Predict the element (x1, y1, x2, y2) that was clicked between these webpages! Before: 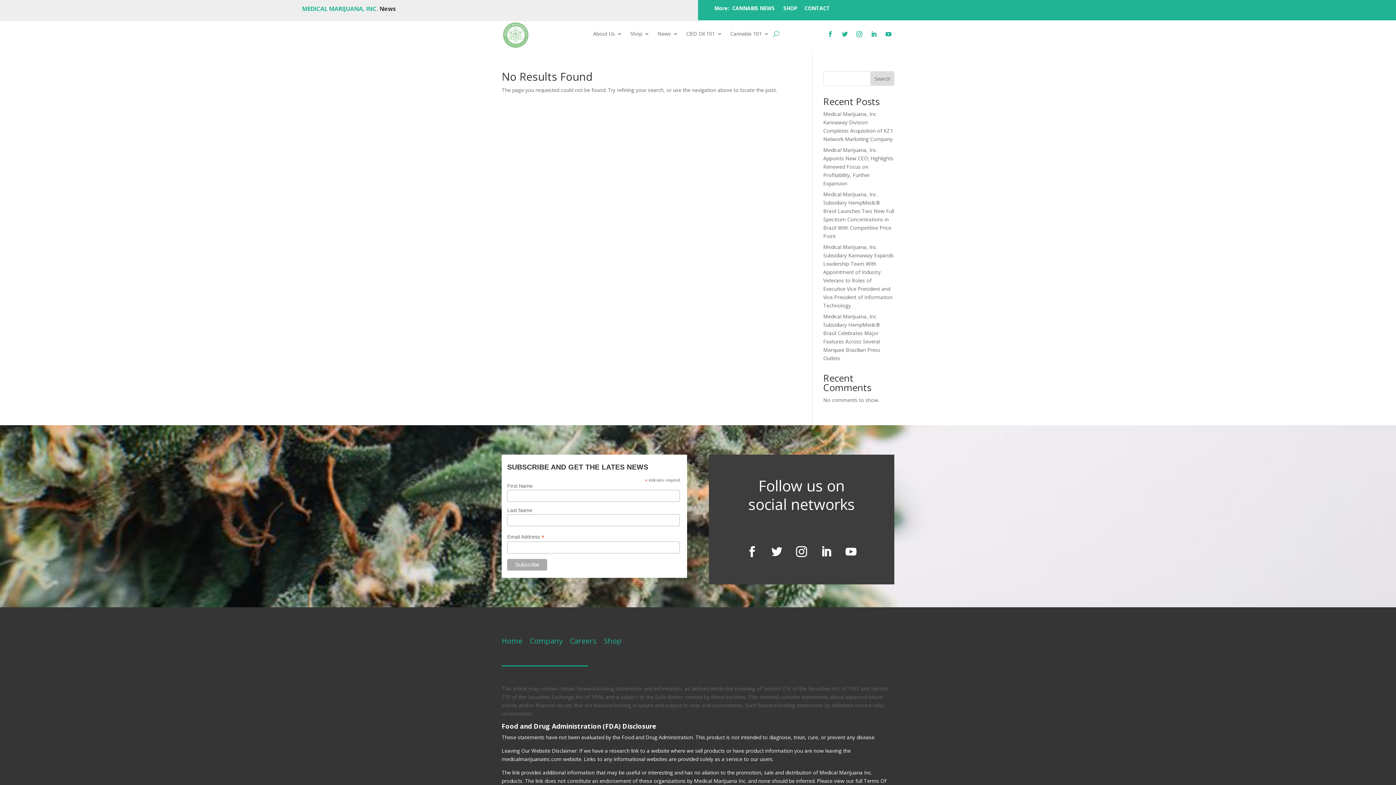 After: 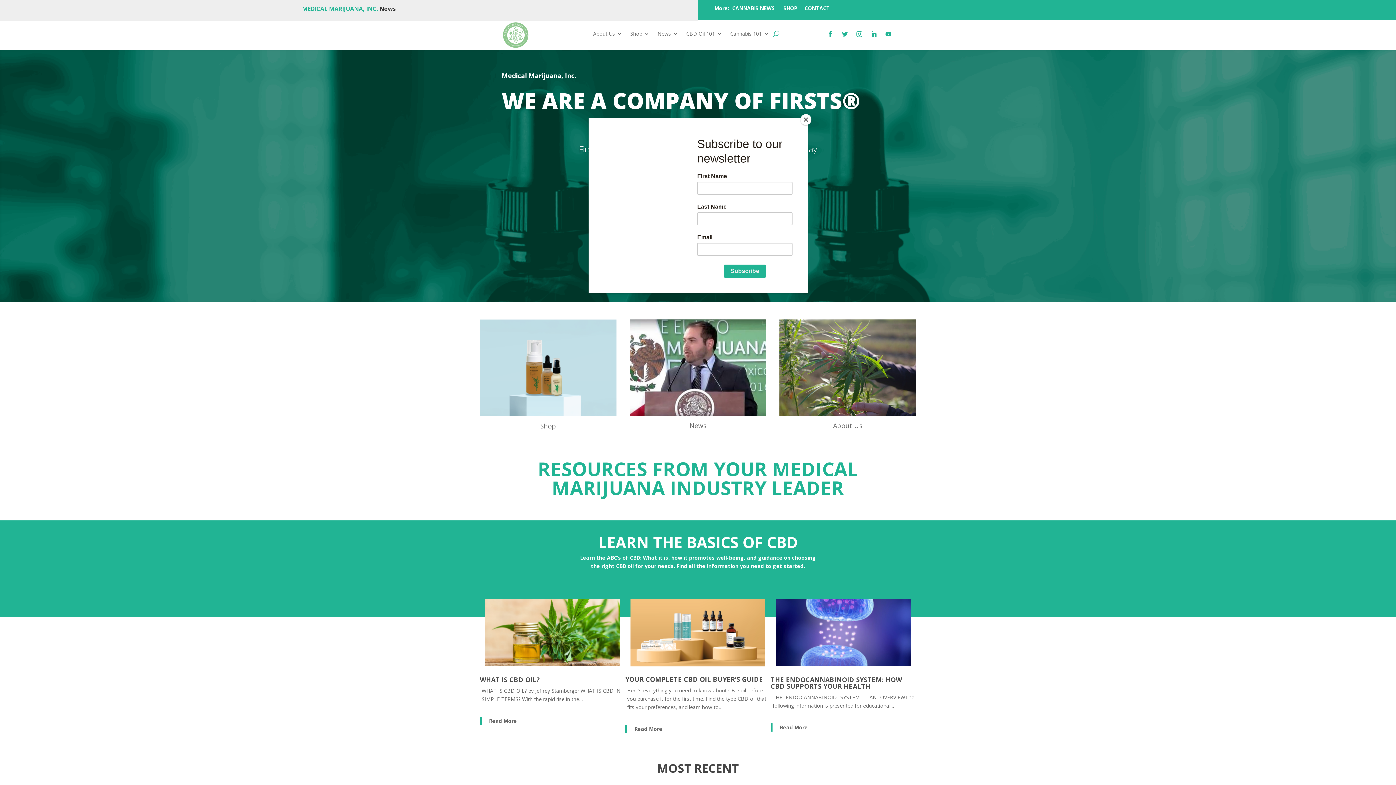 Action: bbox: (501, 43, 529, 50)